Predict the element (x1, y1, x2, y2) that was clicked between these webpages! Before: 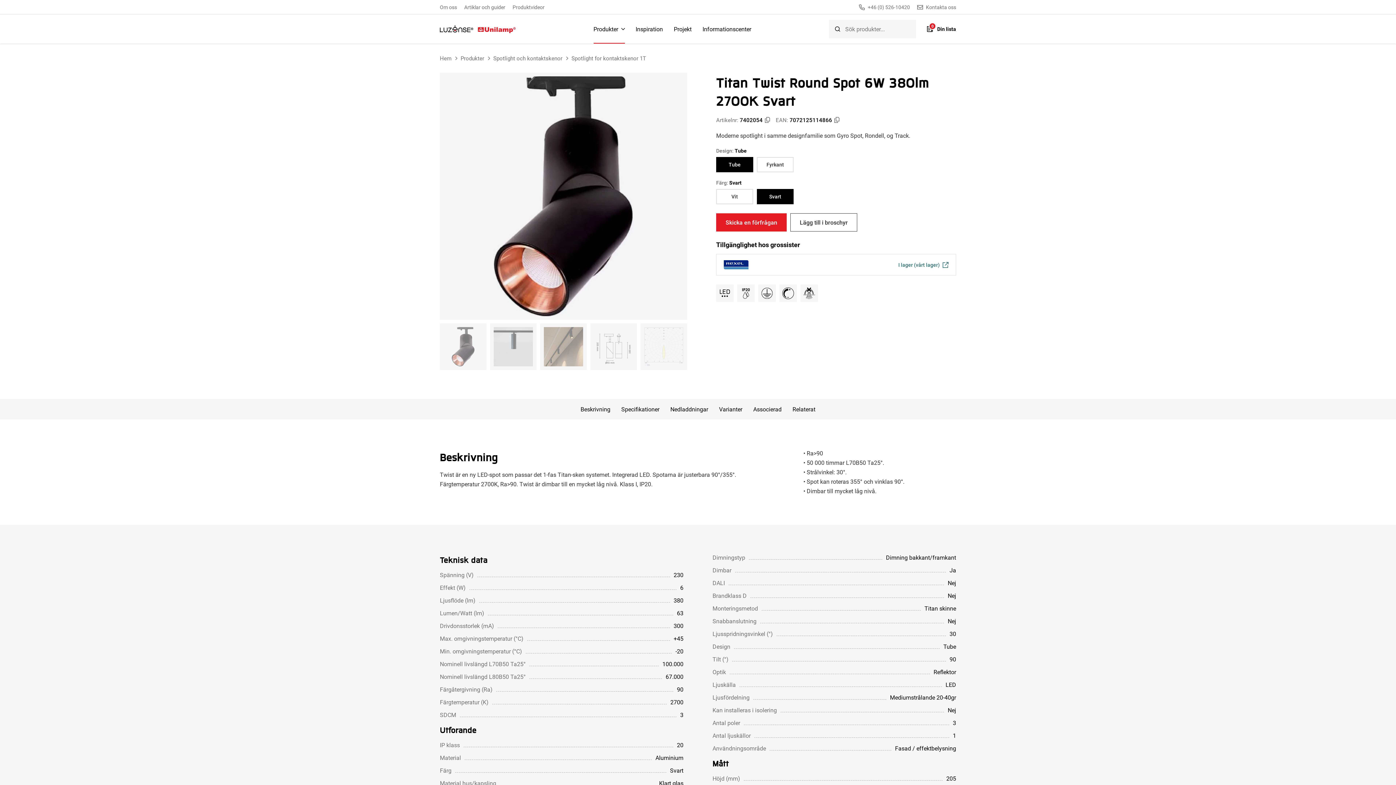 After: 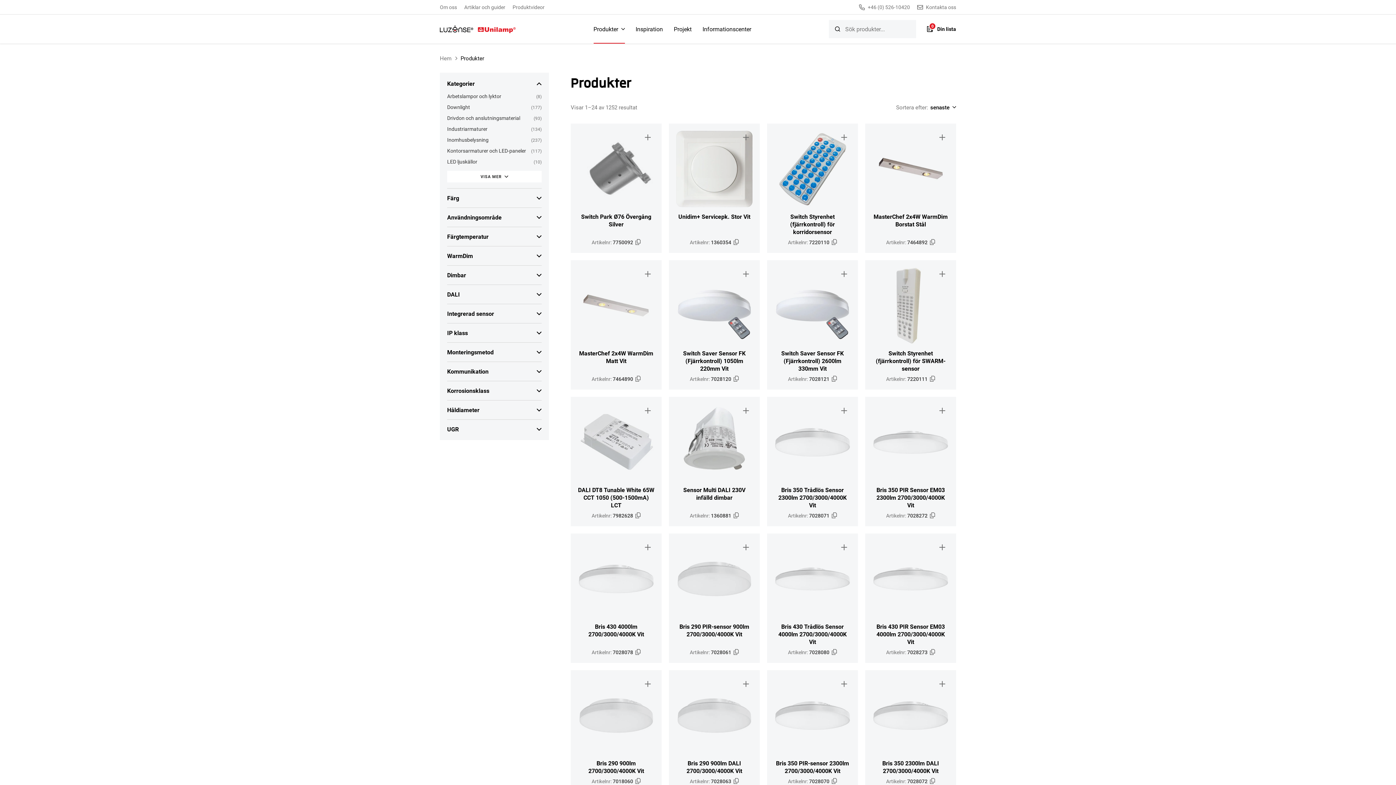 Action: label: Produkter bbox: (593, 14, 624, 43)